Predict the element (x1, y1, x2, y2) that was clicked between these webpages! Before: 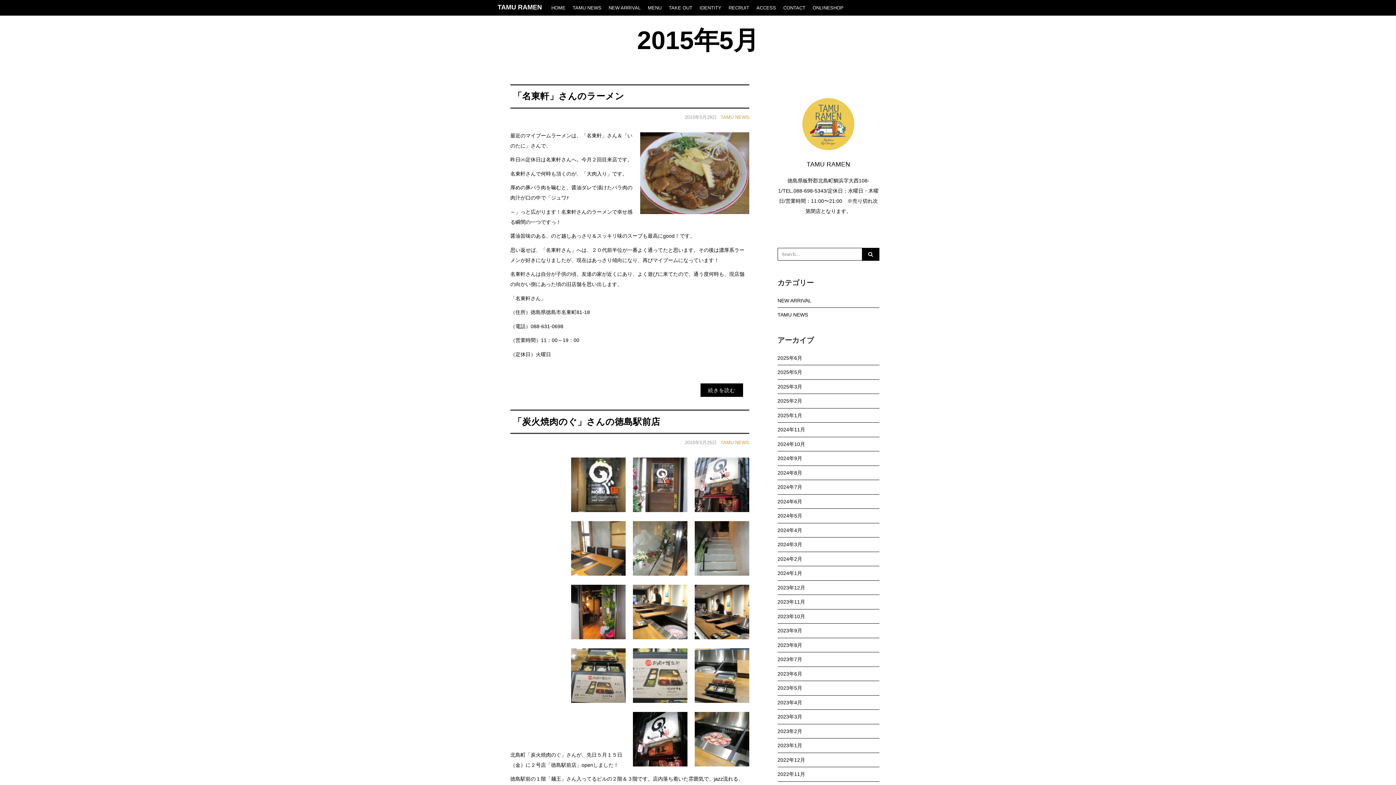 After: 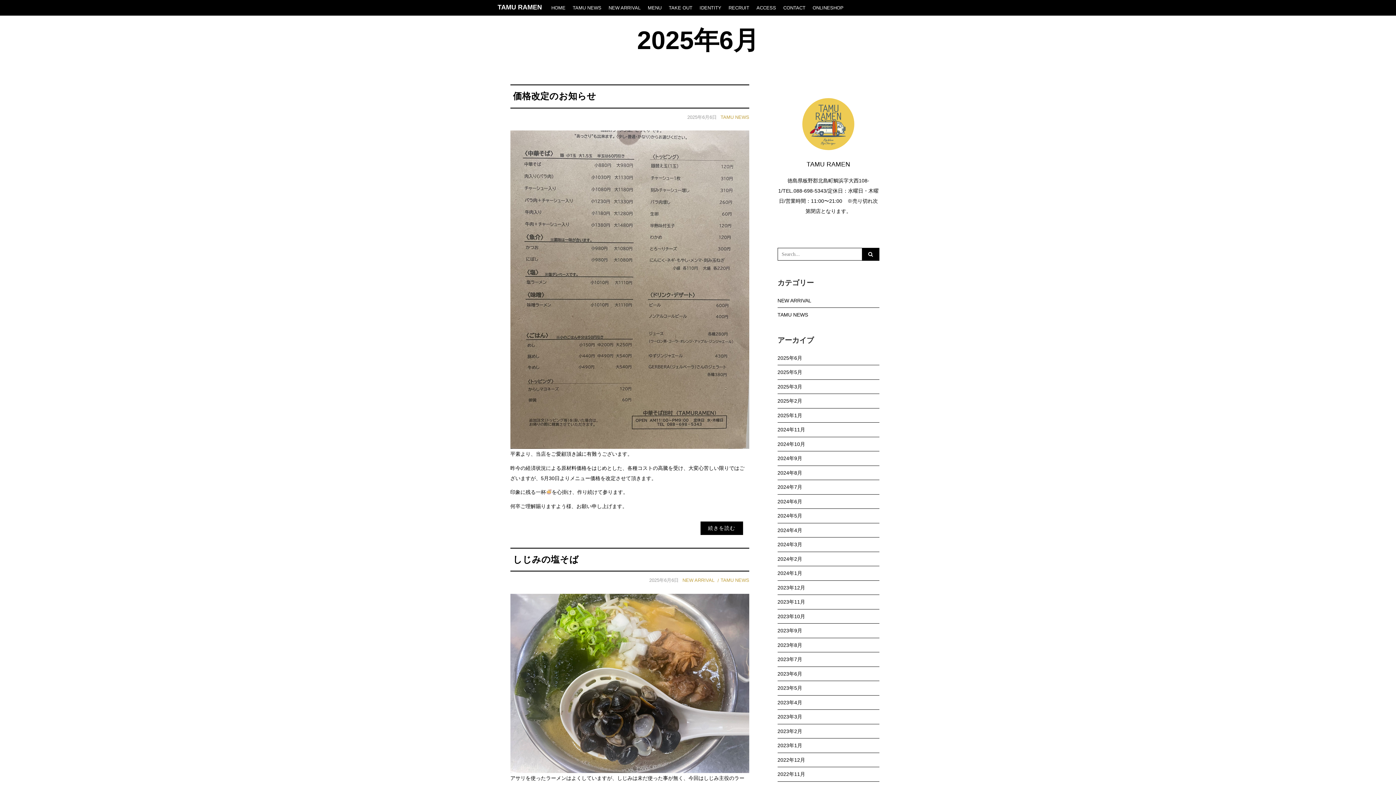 Action: bbox: (777, 351, 879, 365) label: 2025年6月